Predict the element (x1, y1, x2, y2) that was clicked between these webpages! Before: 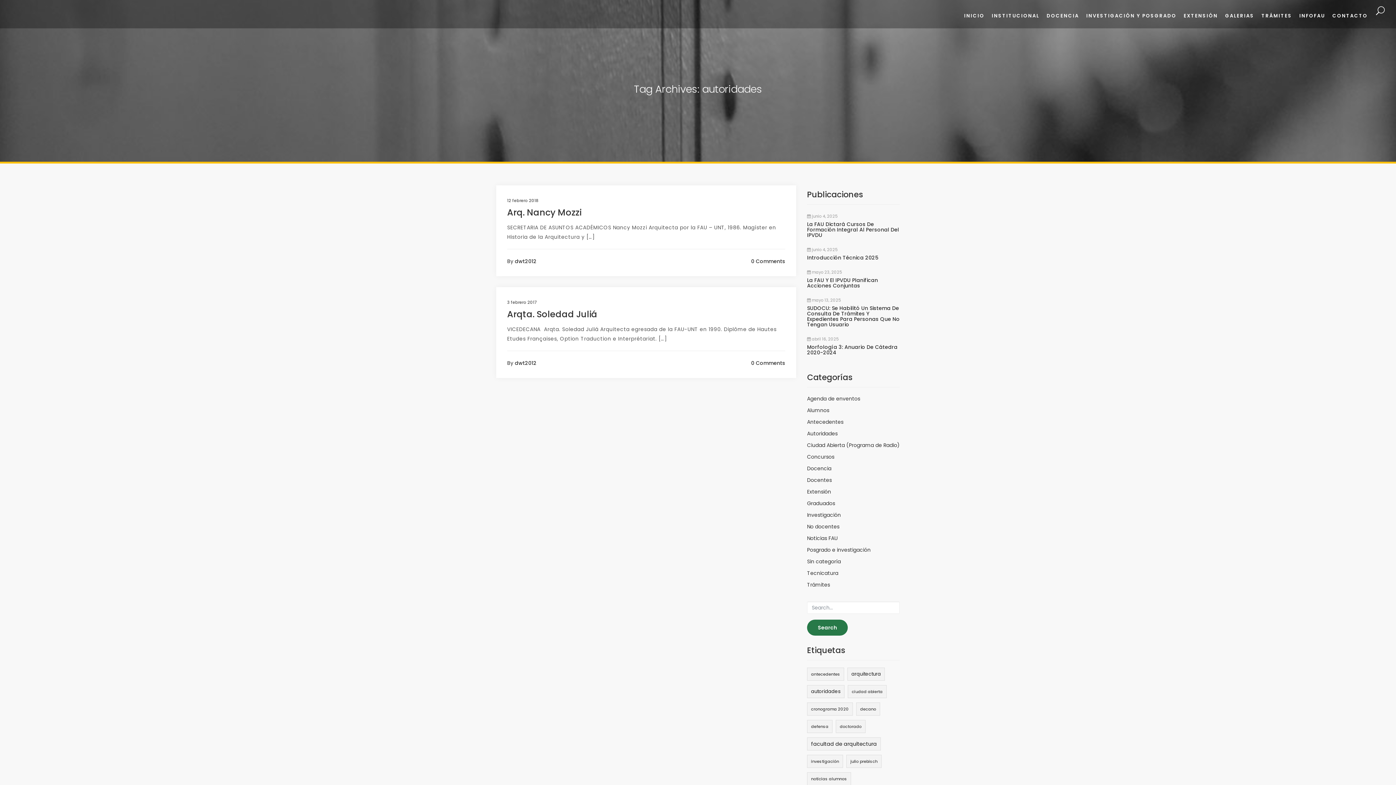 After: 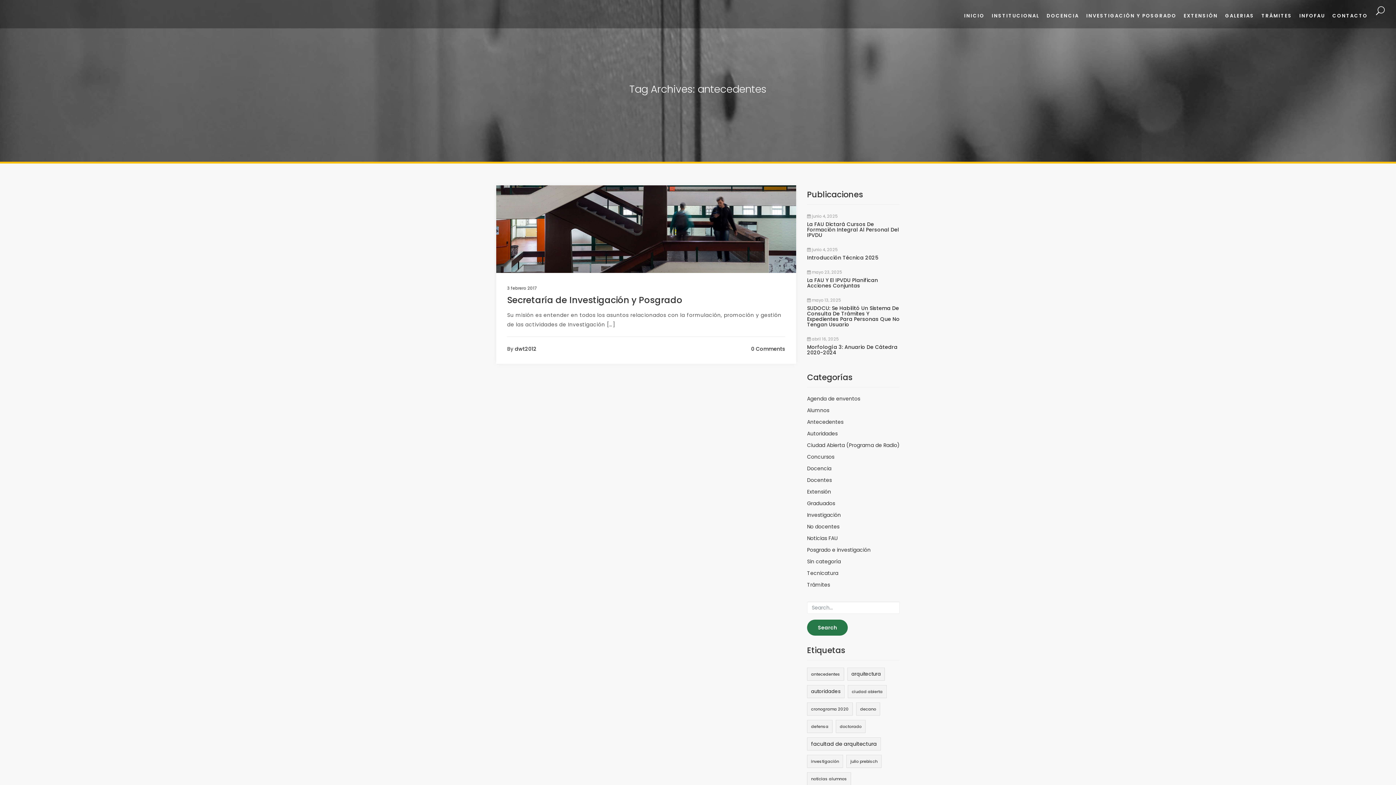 Action: label: antecedentes (1 elemento) bbox: (807, 668, 844, 681)